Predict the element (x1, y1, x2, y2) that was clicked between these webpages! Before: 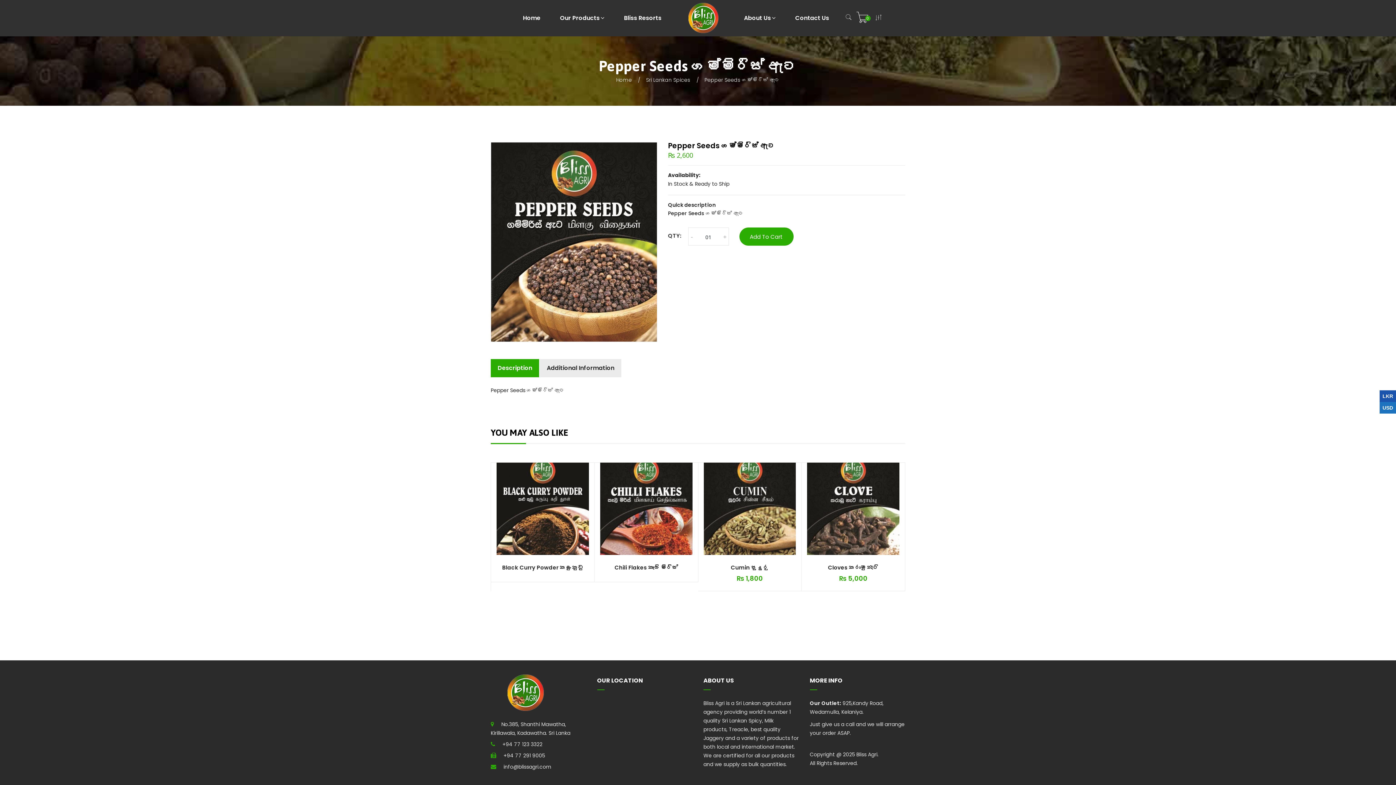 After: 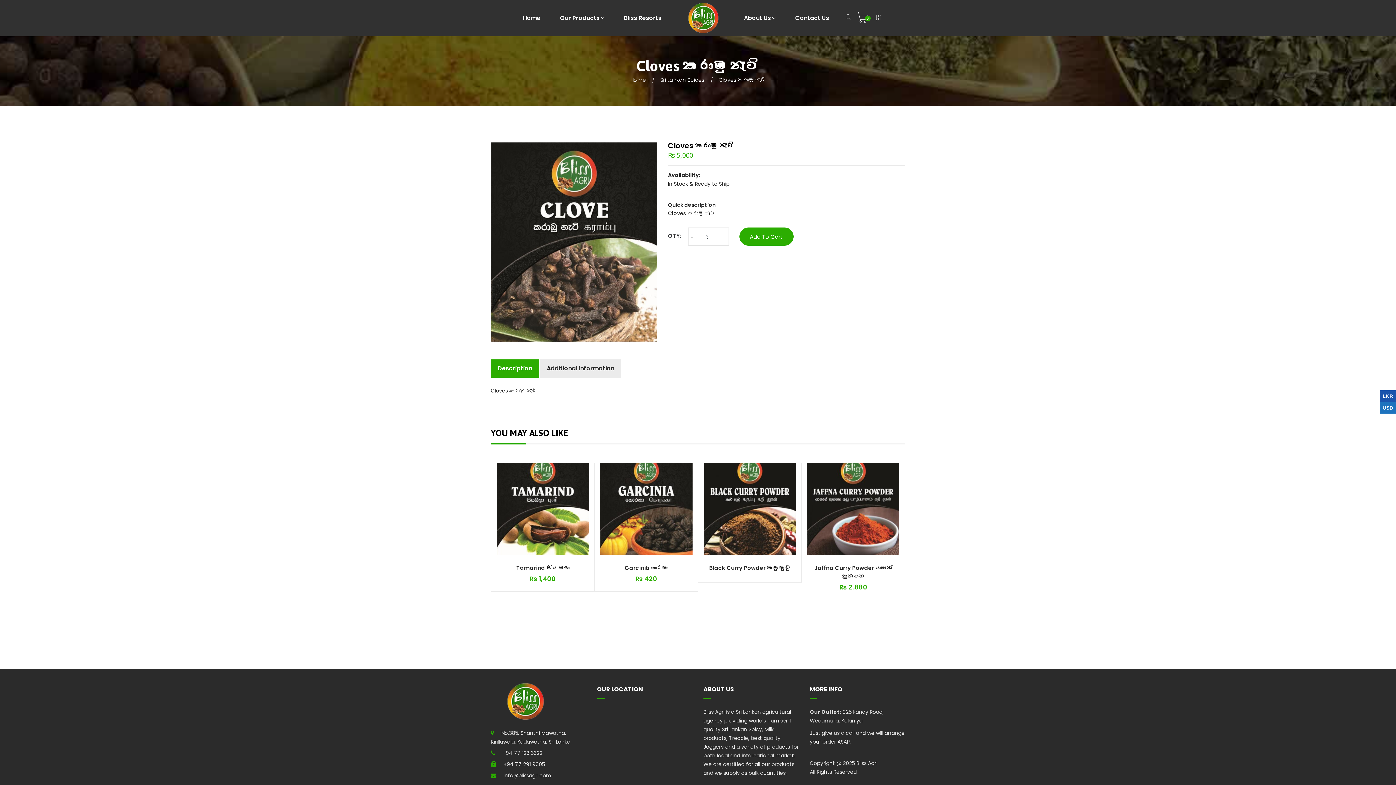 Action: bbox: (807, 462, 899, 555)